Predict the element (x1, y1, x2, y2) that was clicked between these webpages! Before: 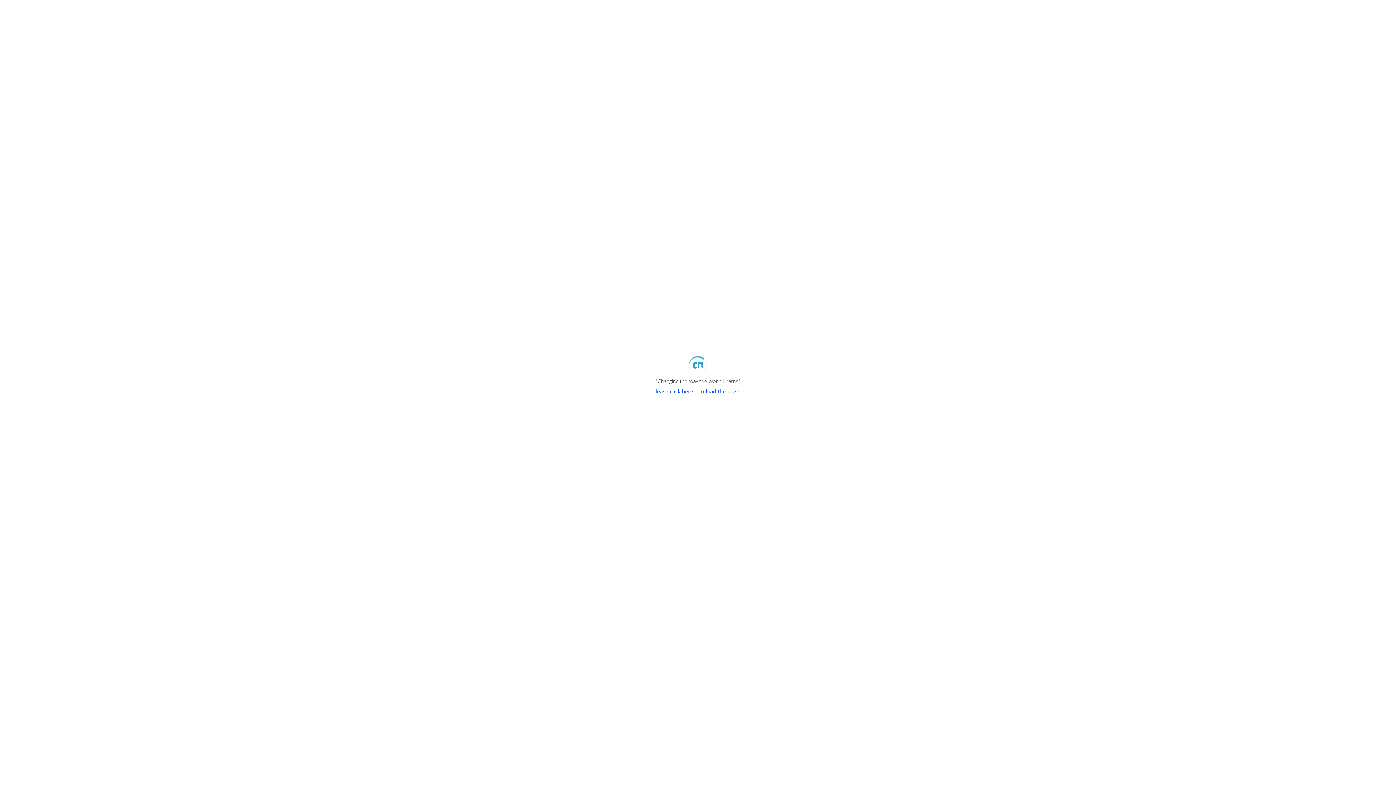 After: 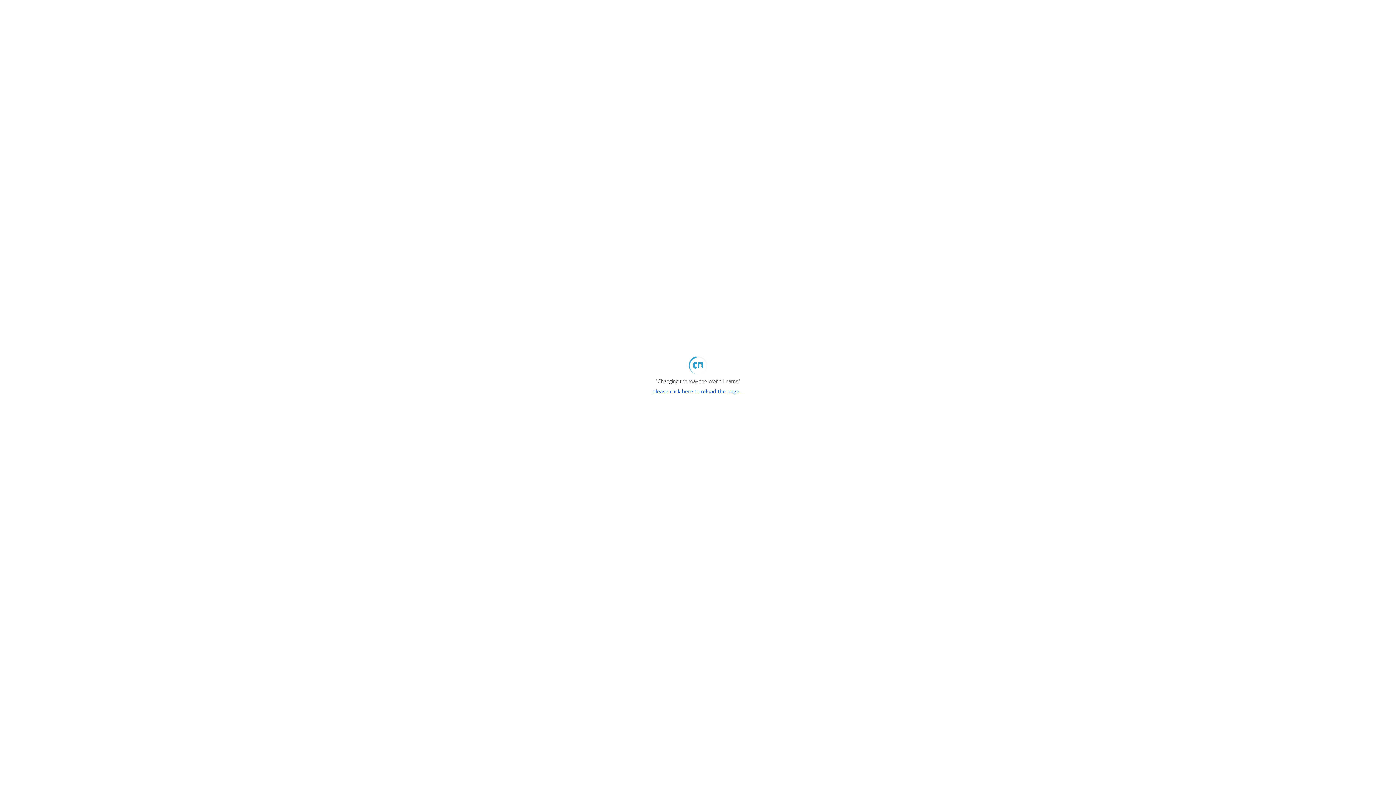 Action: bbox: (652, 388, 743, 394) label: please click here to reload the page...